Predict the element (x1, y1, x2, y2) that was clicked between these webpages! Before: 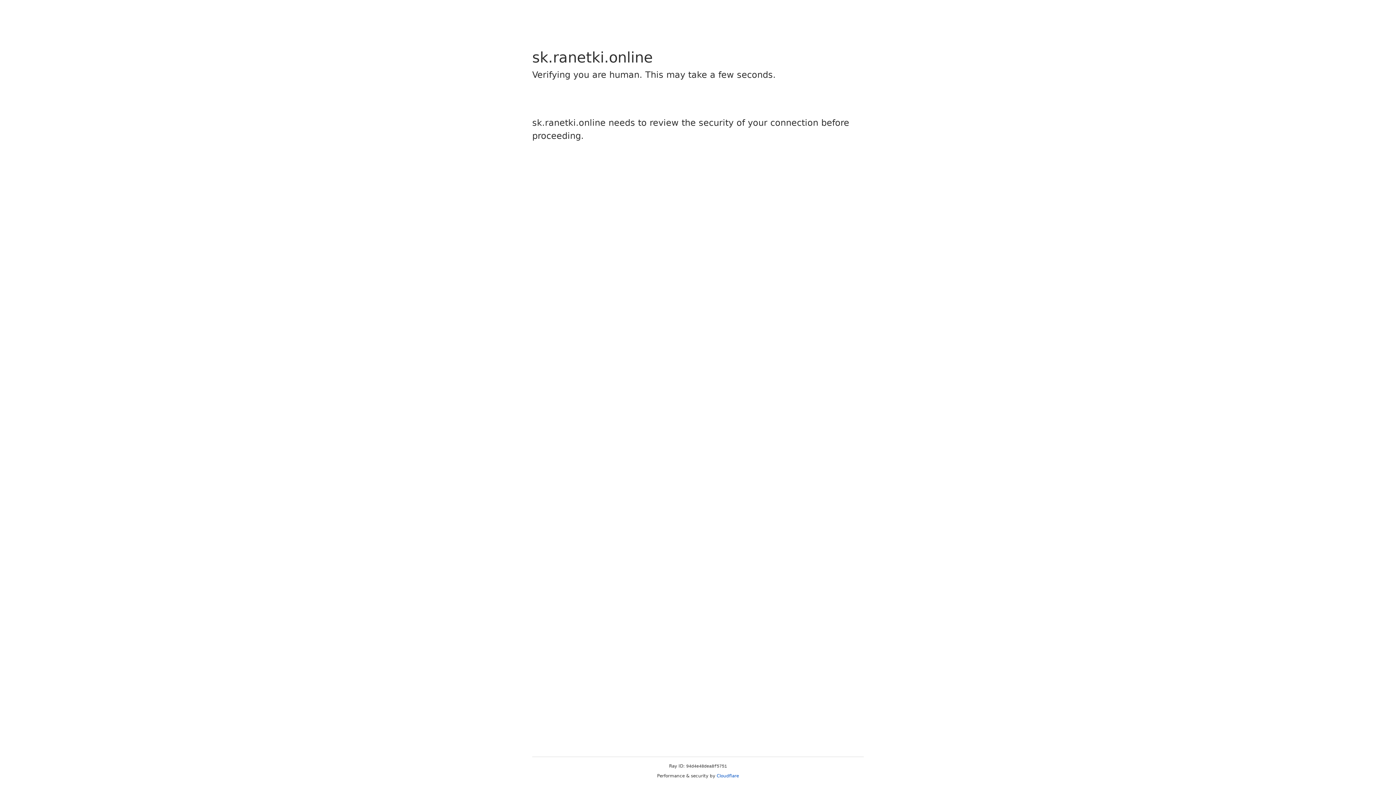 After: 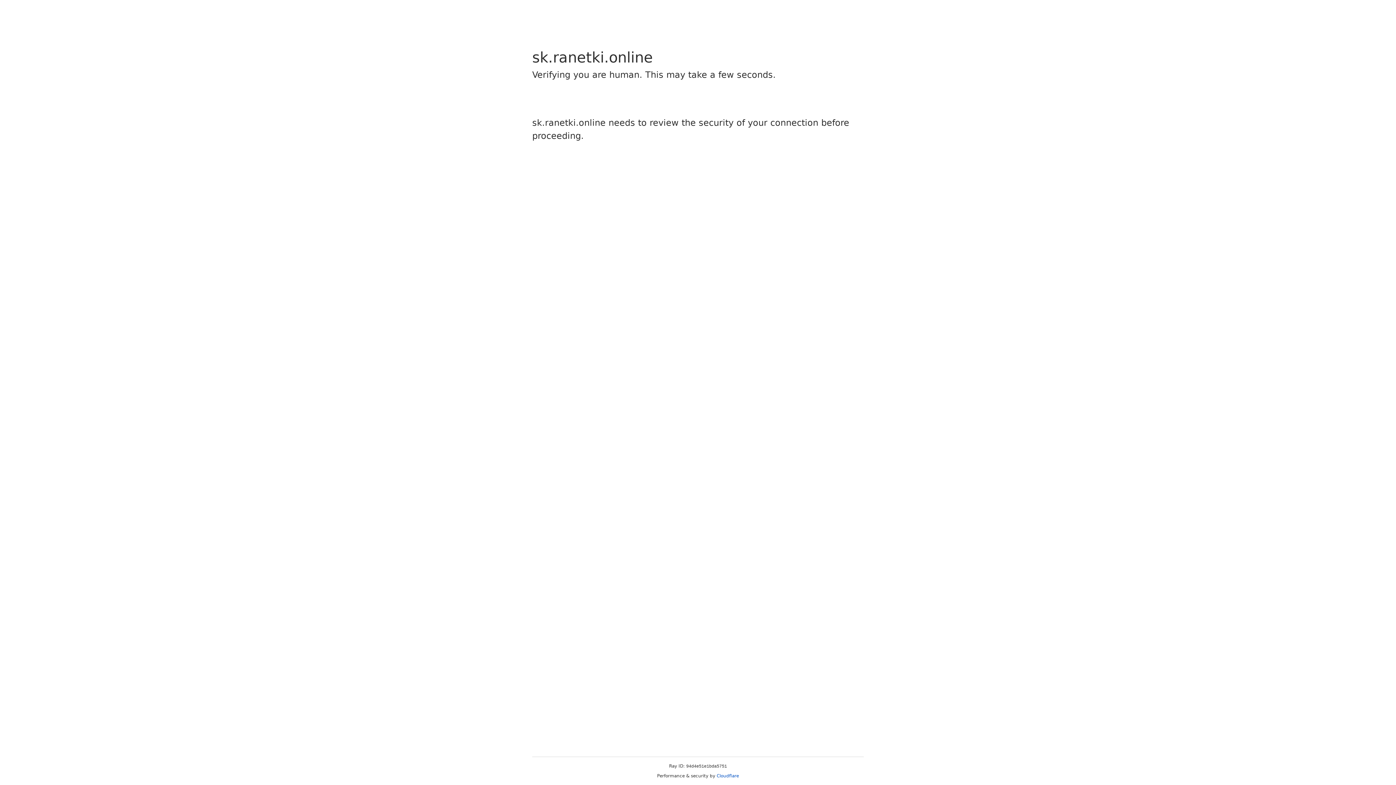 Action: bbox: (716, 773, 739, 778) label: Cloudflare